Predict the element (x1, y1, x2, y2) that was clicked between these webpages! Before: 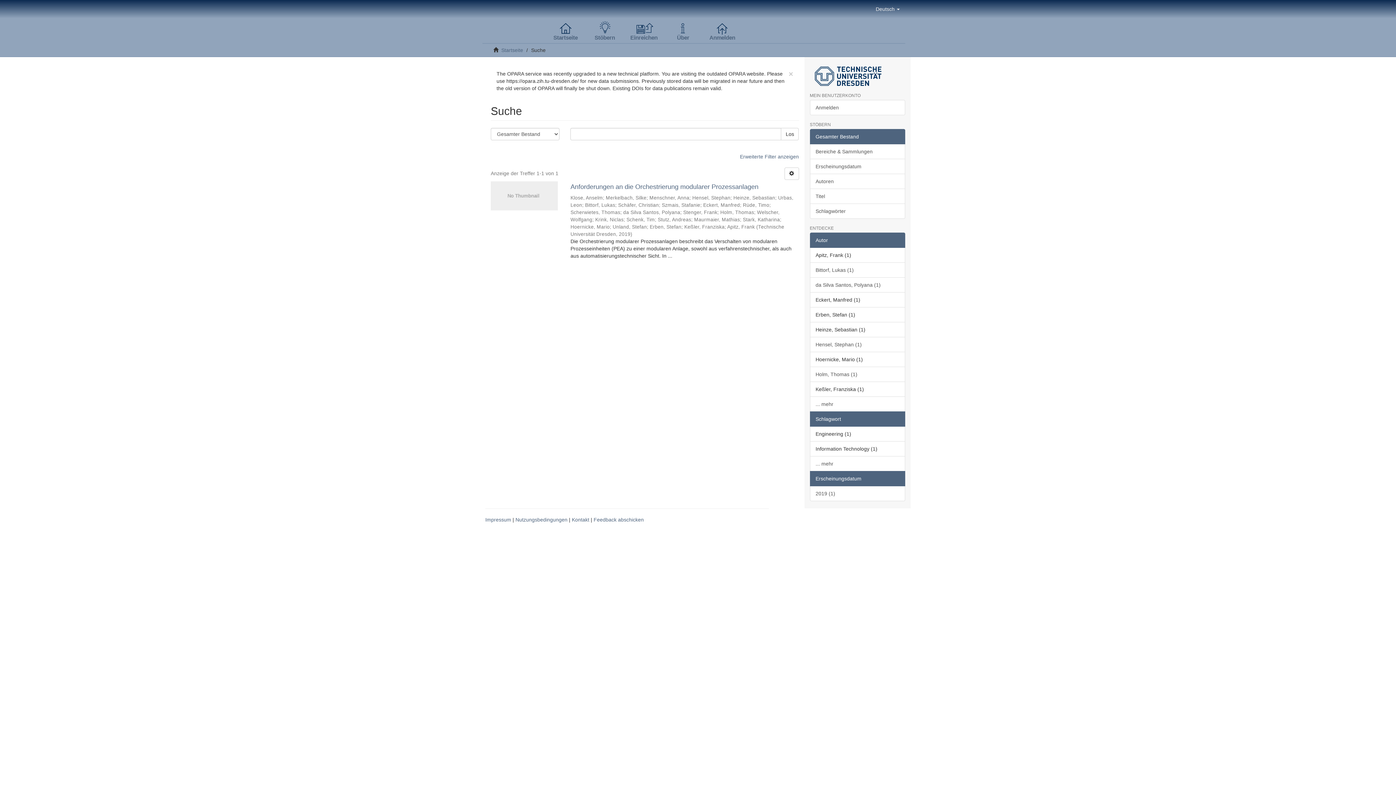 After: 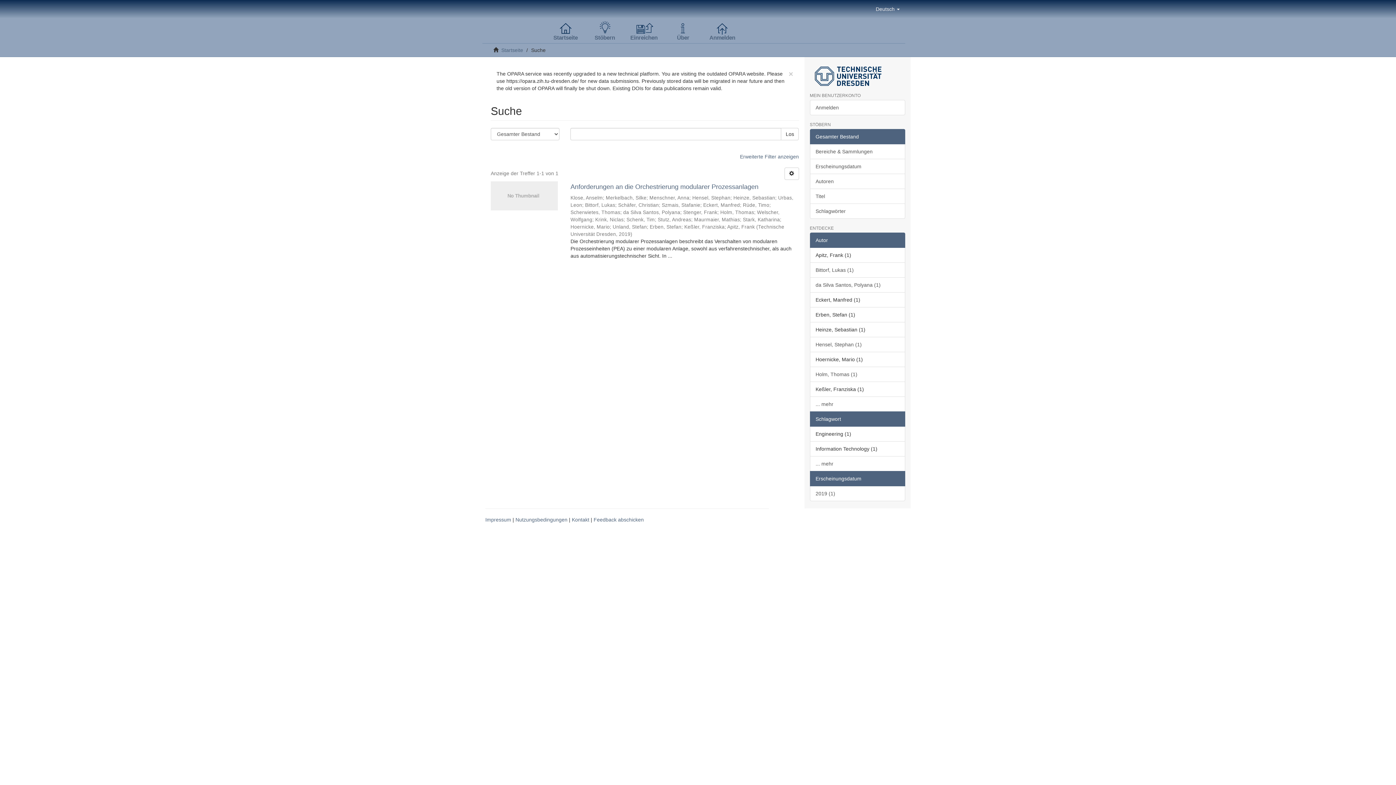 Action: label: Autor bbox: (810, 232, 905, 247)